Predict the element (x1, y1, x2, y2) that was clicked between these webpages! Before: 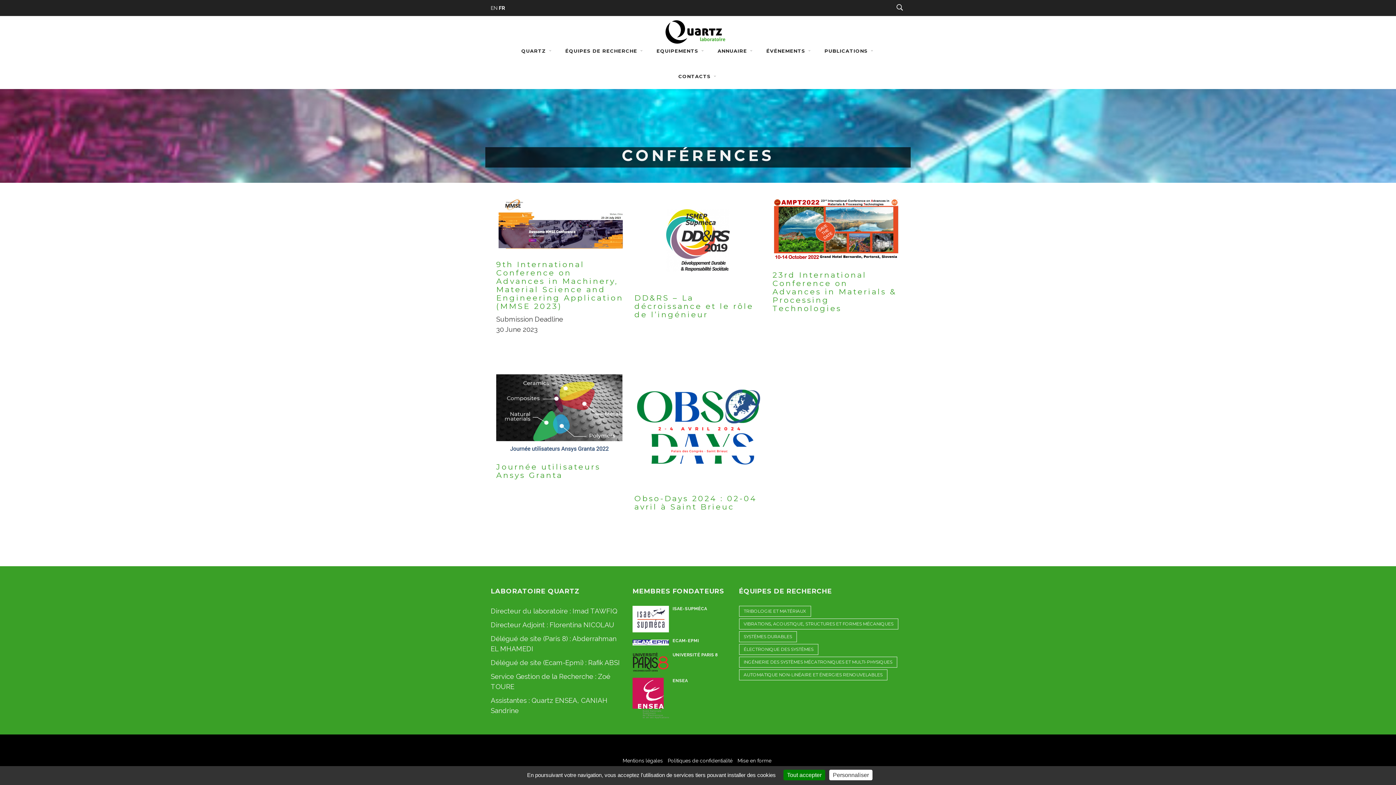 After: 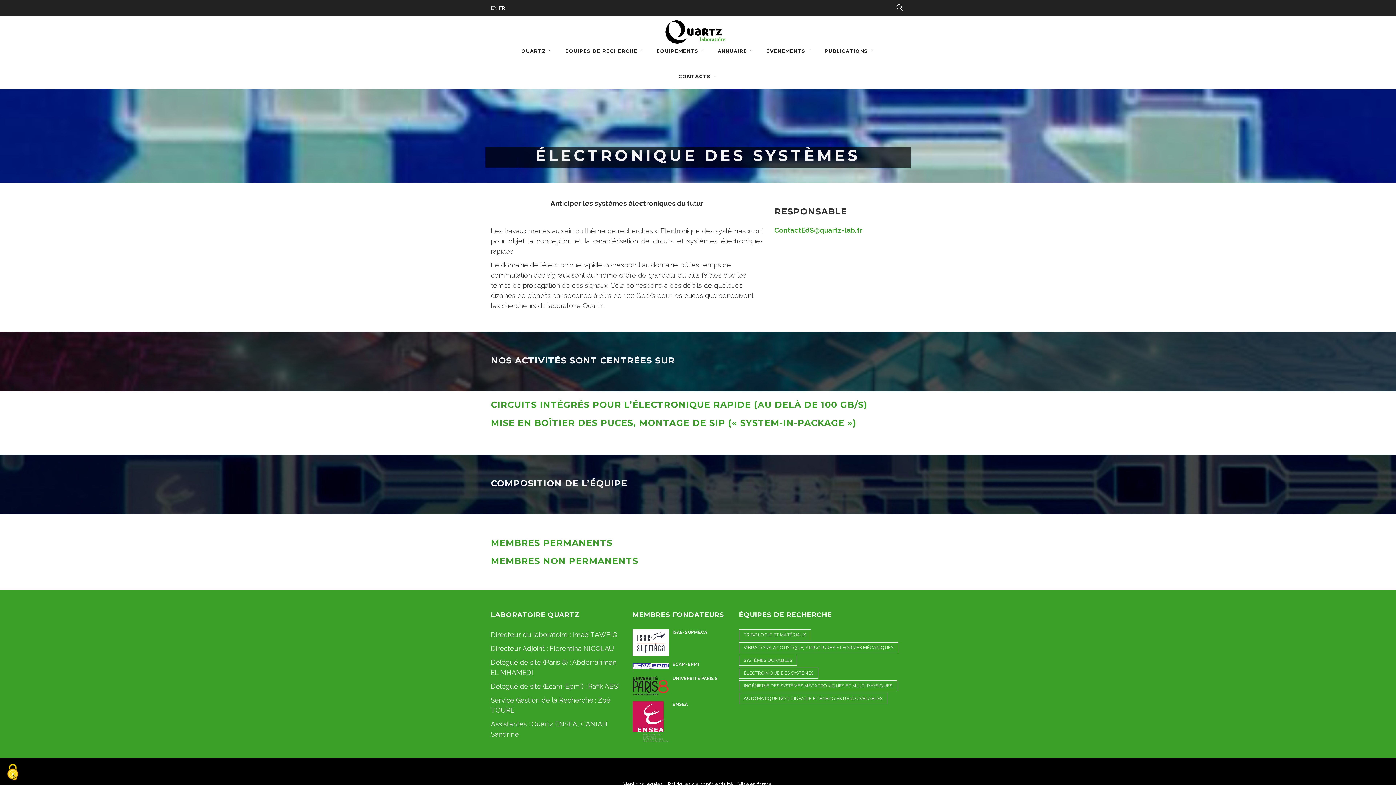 Action: bbox: (739, 644, 818, 655) label: ÉLECTRONIQUE DES SYSTÈMES